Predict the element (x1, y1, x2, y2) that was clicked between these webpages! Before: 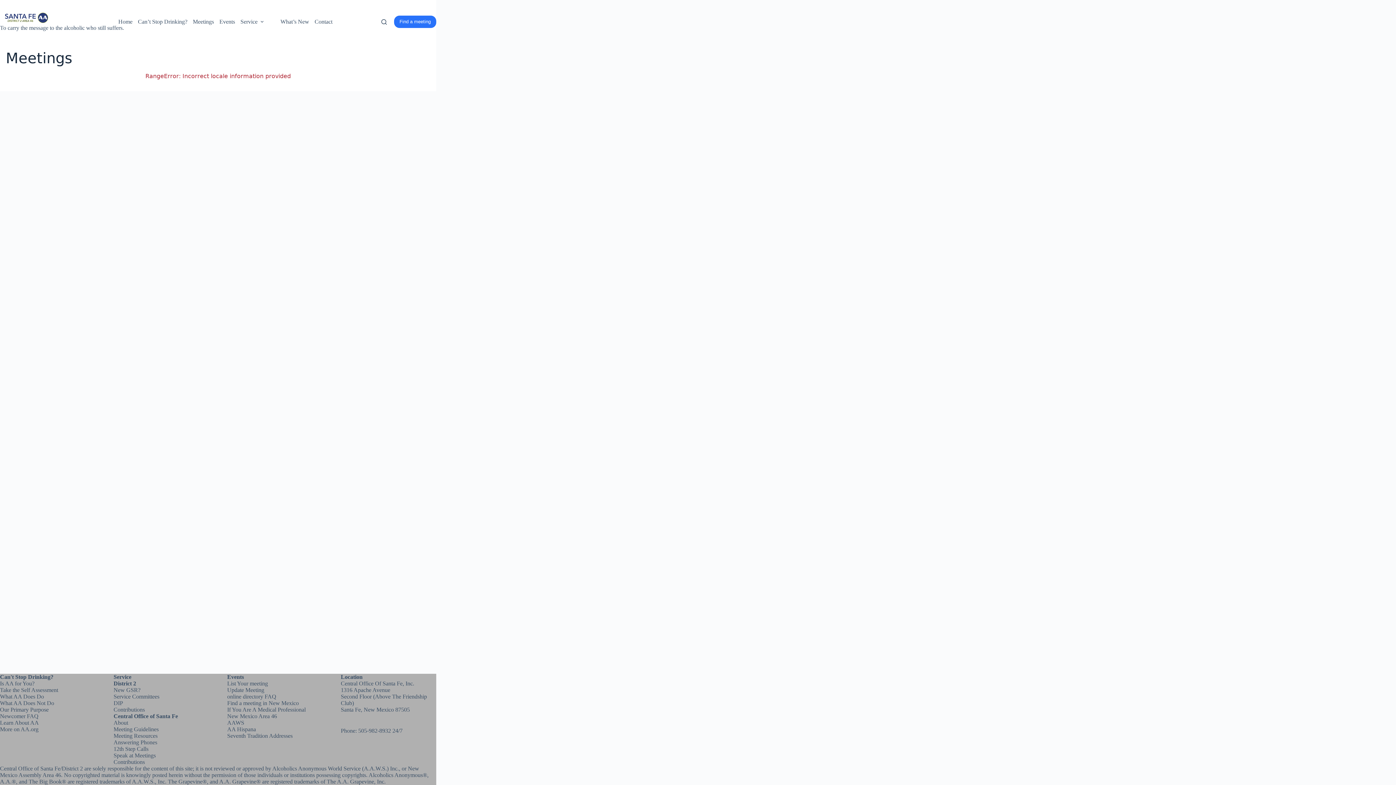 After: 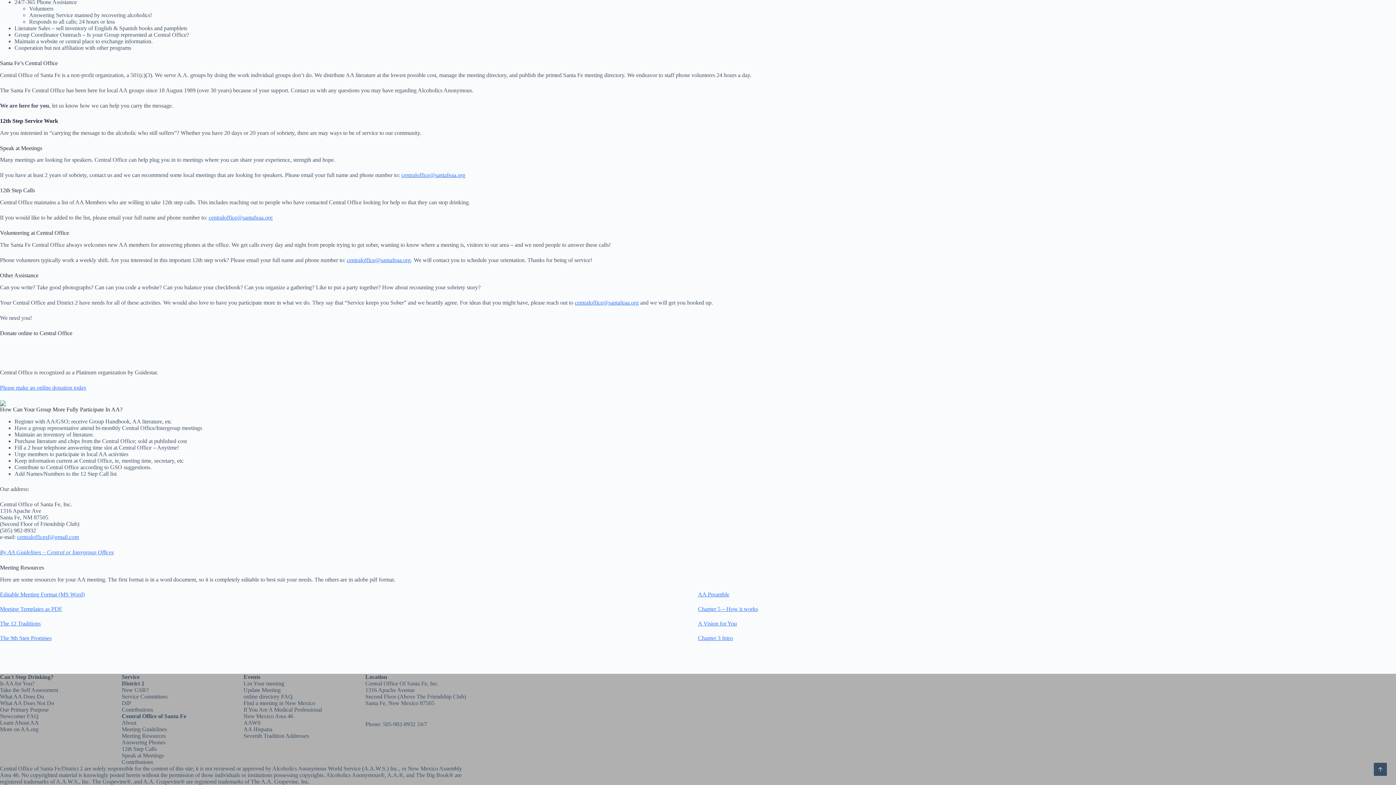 Action: label: Meeting Resources bbox: (113, 733, 157, 739)